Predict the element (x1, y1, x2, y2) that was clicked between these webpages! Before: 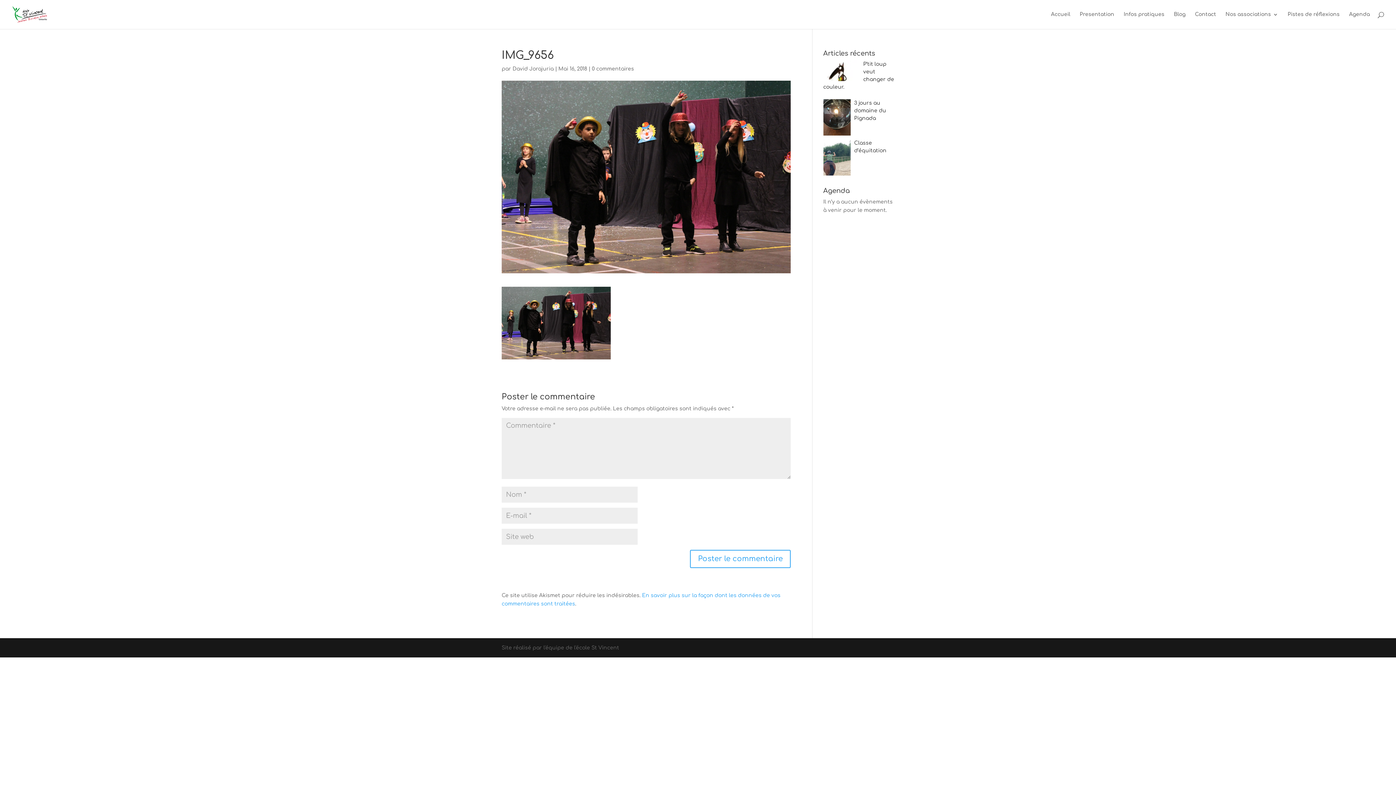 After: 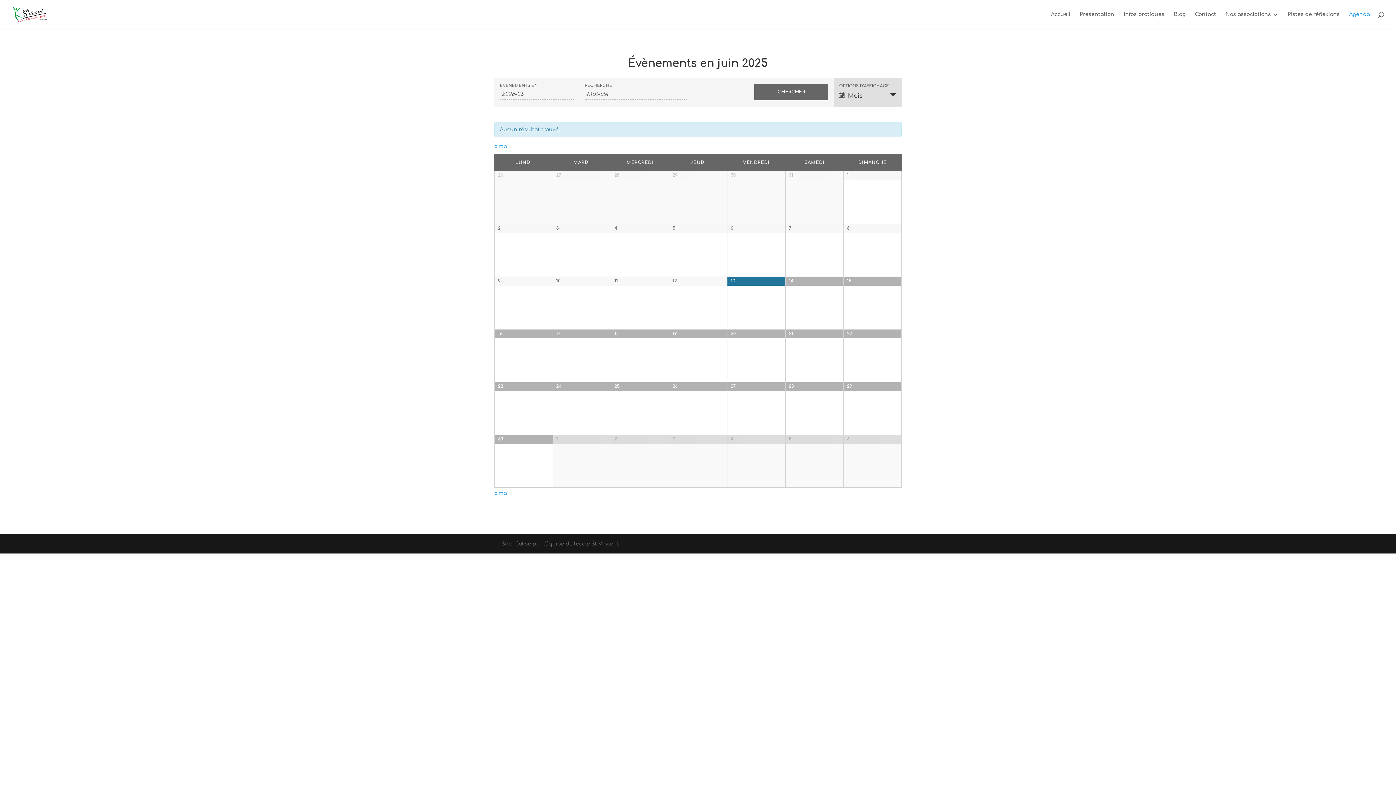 Action: label: Agenda bbox: (1349, 12, 1370, 29)